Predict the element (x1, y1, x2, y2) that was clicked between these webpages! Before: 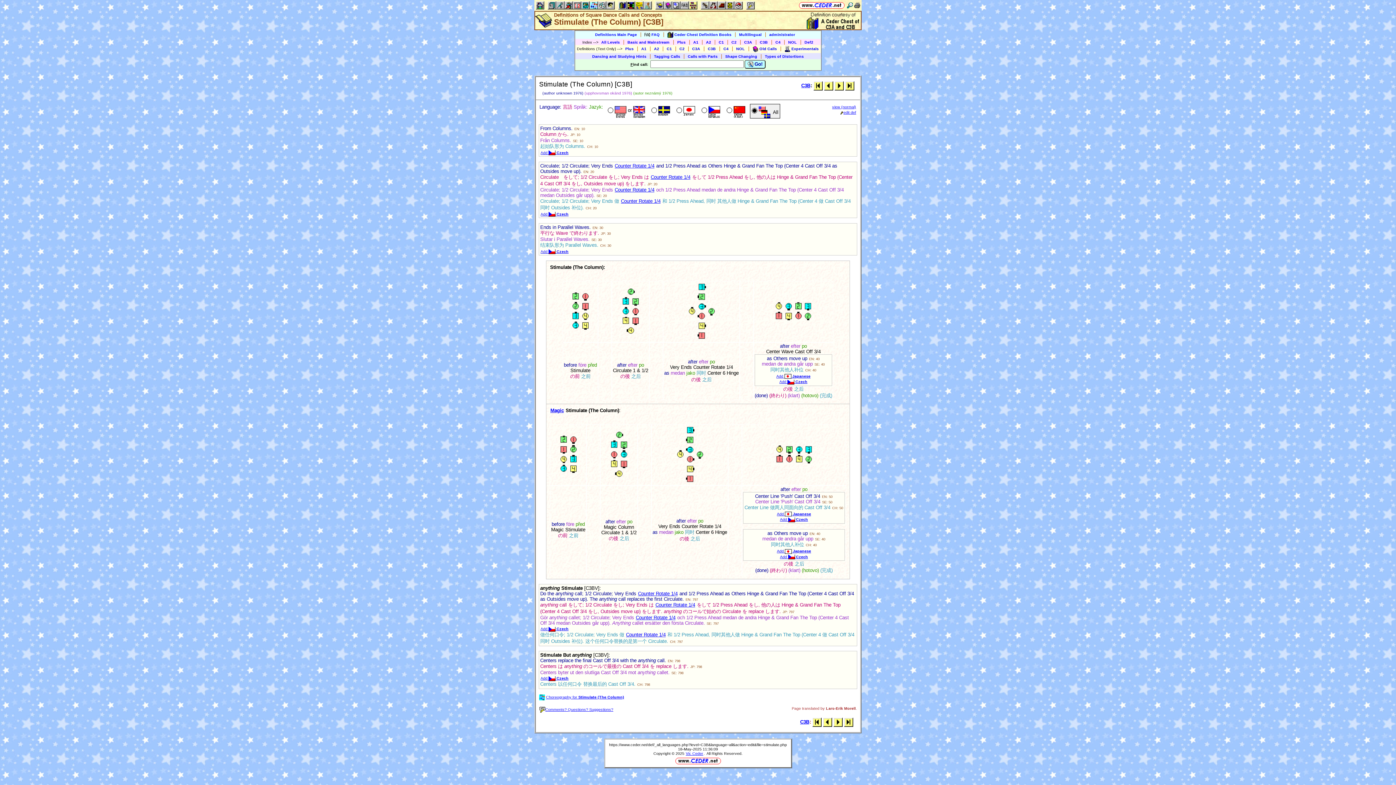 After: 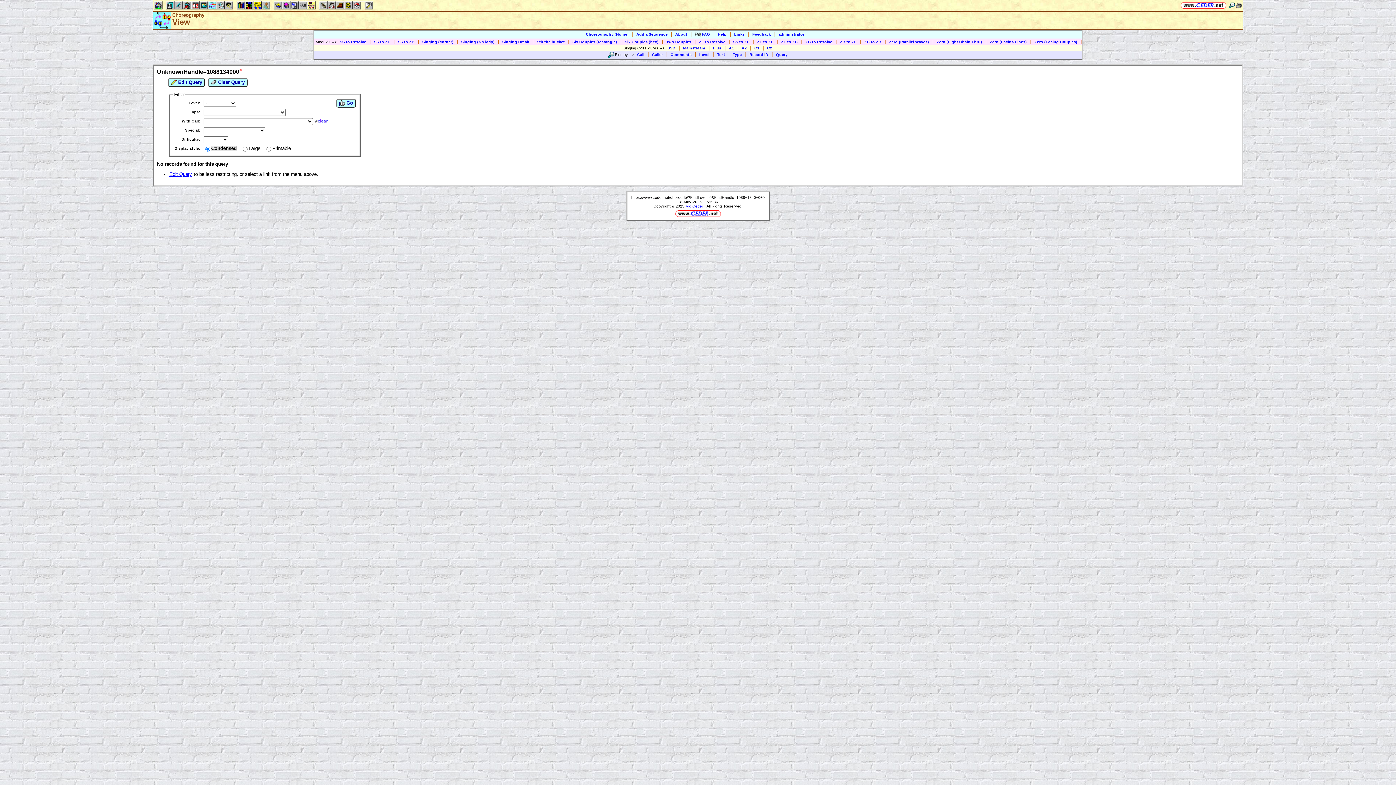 Action: bbox: (539, 695, 624, 699) label: Choreography for Stimulate (The Column)